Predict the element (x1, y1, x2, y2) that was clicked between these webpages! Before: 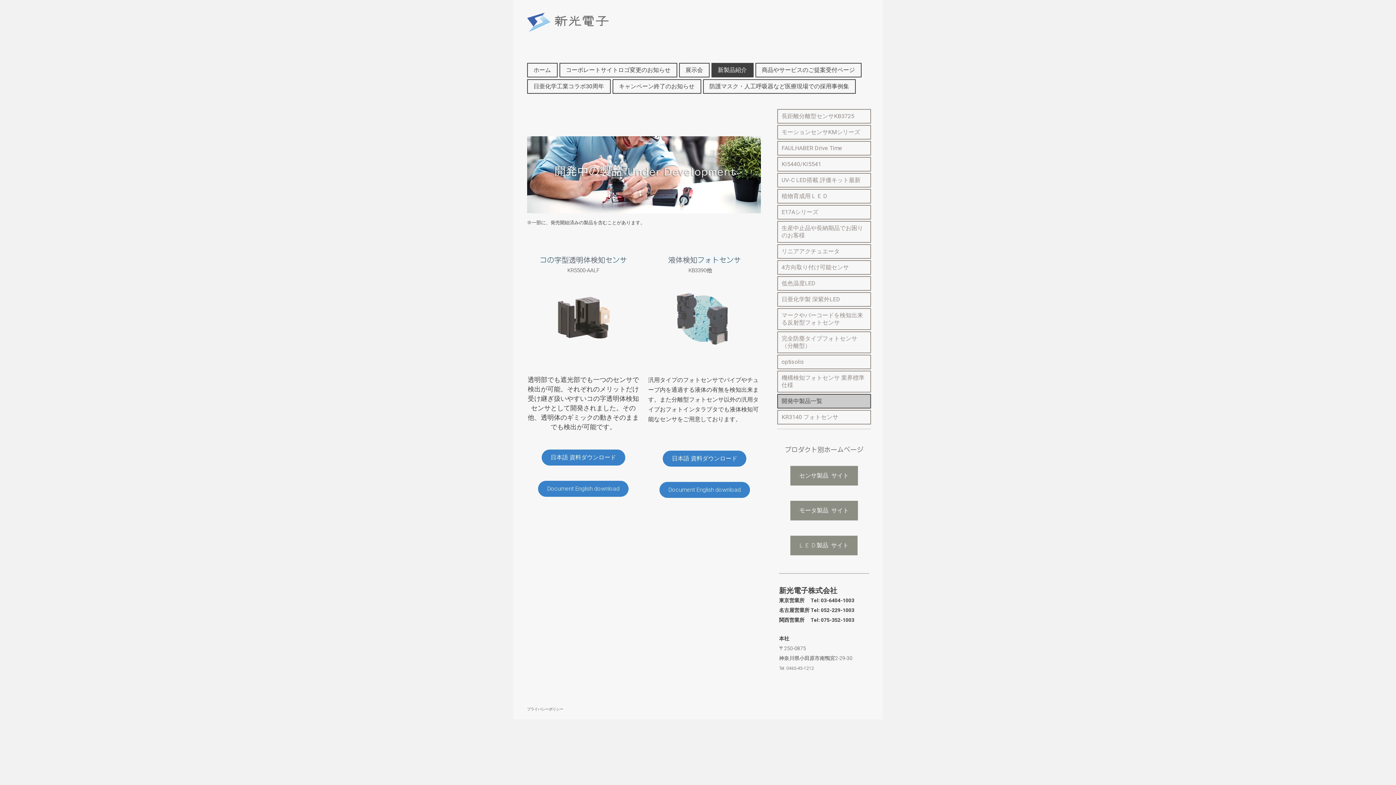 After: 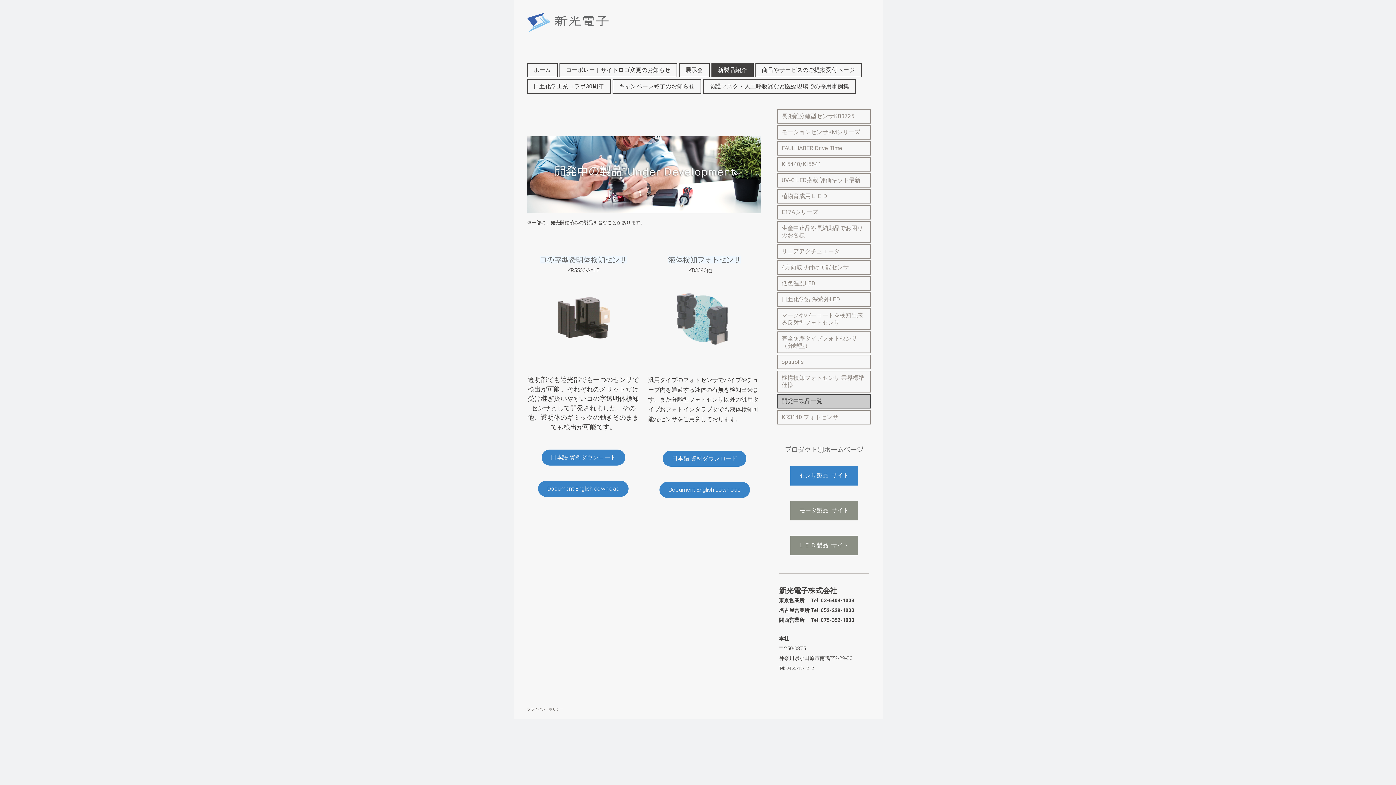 Action: bbox: (790, 466, 858, 485) label: センサ製品  サイト